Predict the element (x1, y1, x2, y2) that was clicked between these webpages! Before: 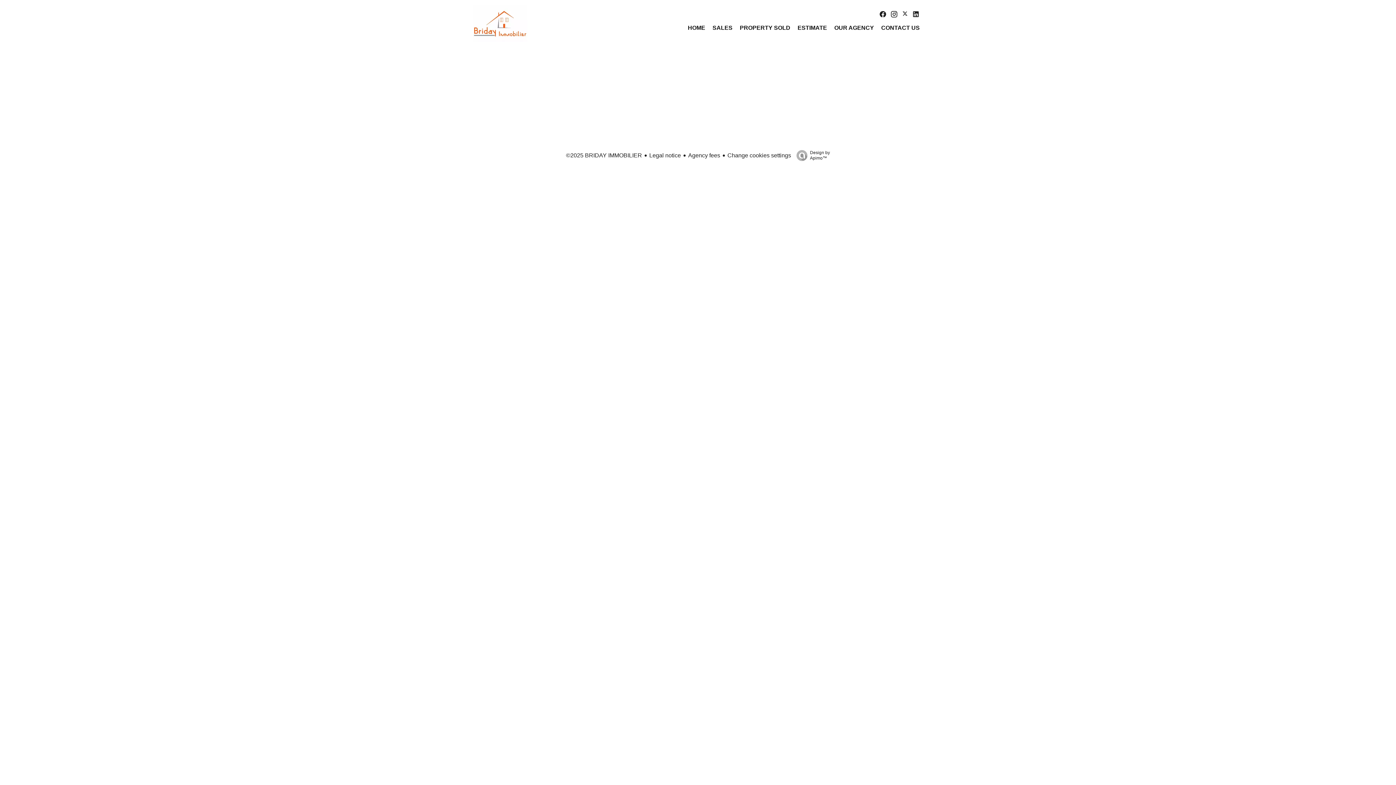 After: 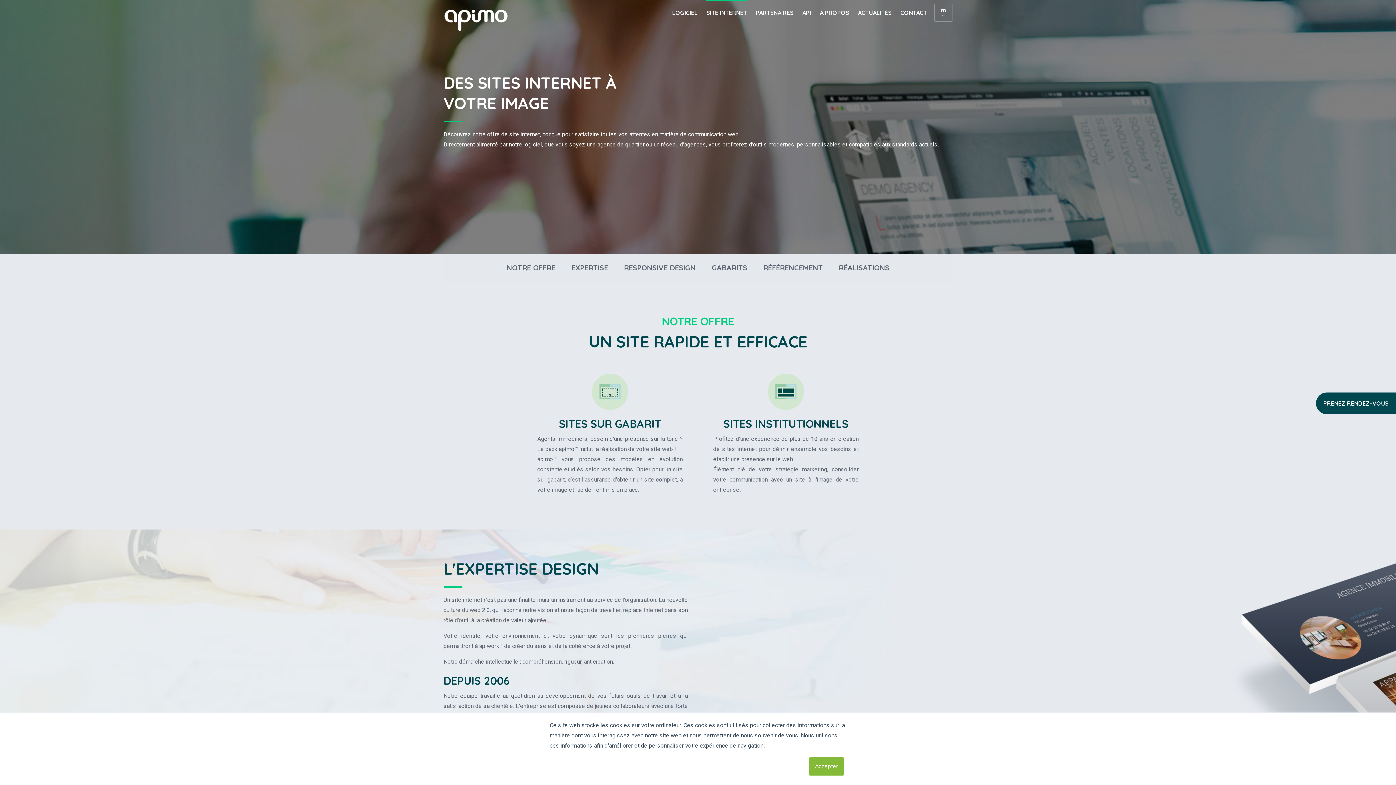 Action: bbox: (793, 150, 830, 161) label: Design by
Apimo™